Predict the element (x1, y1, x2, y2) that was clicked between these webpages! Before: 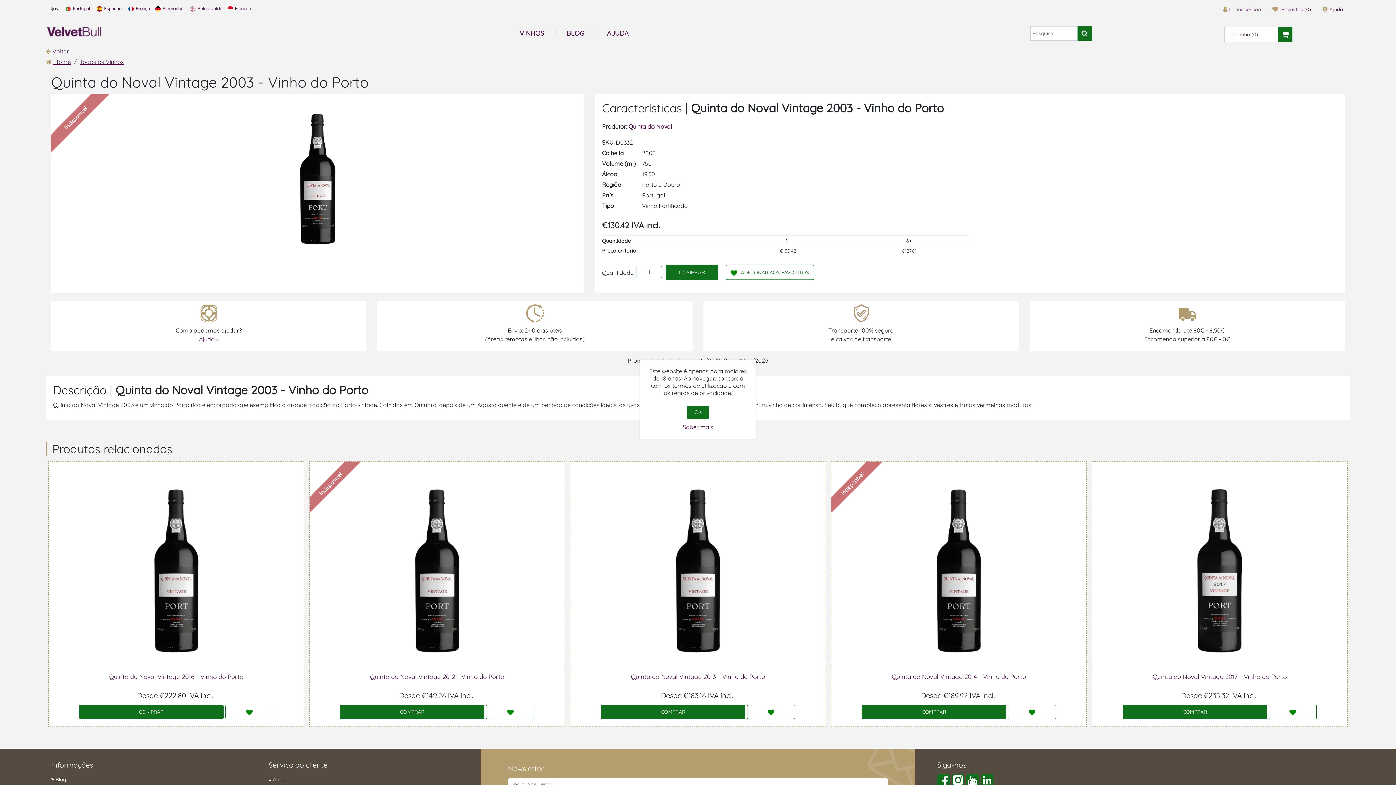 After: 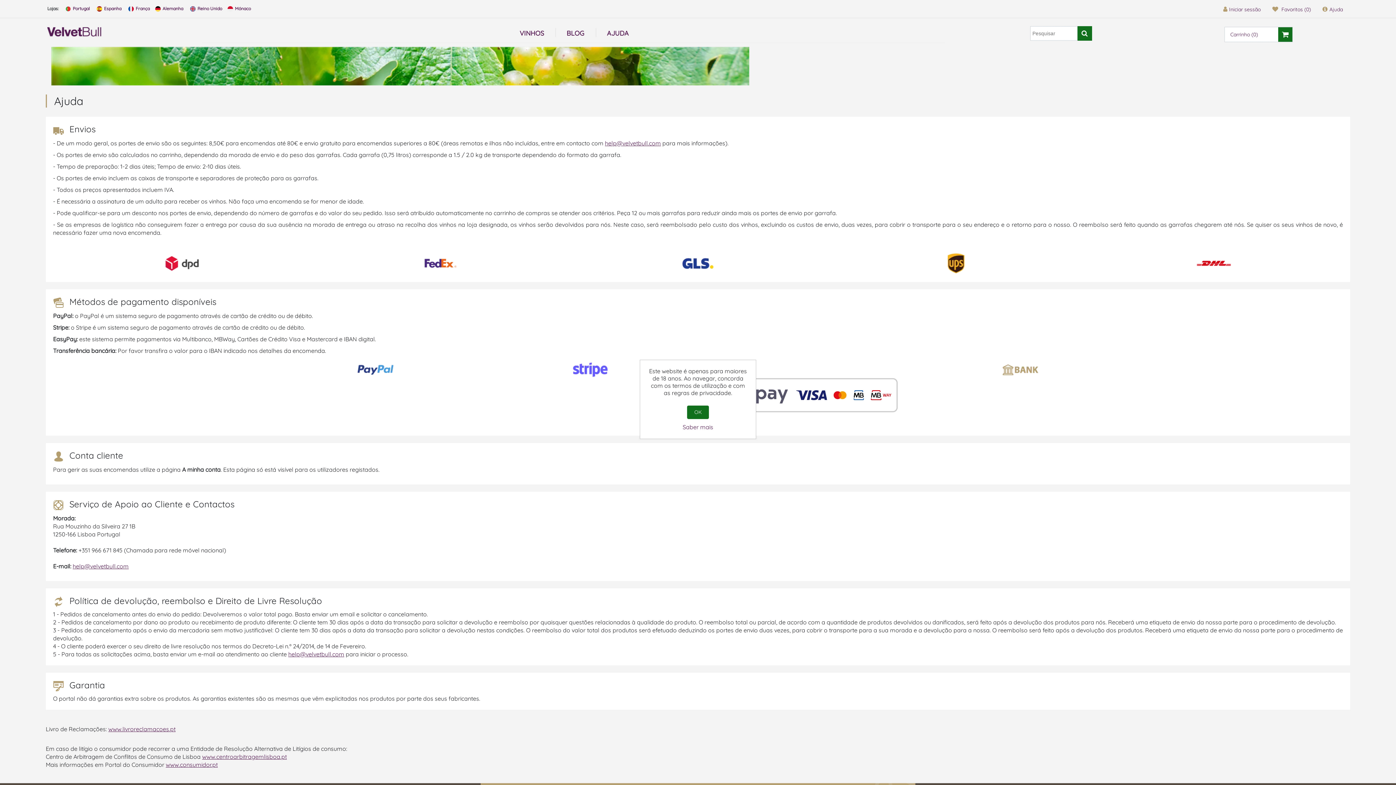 Action: label: AJUDA bbox: (595, 21, 640, 42)